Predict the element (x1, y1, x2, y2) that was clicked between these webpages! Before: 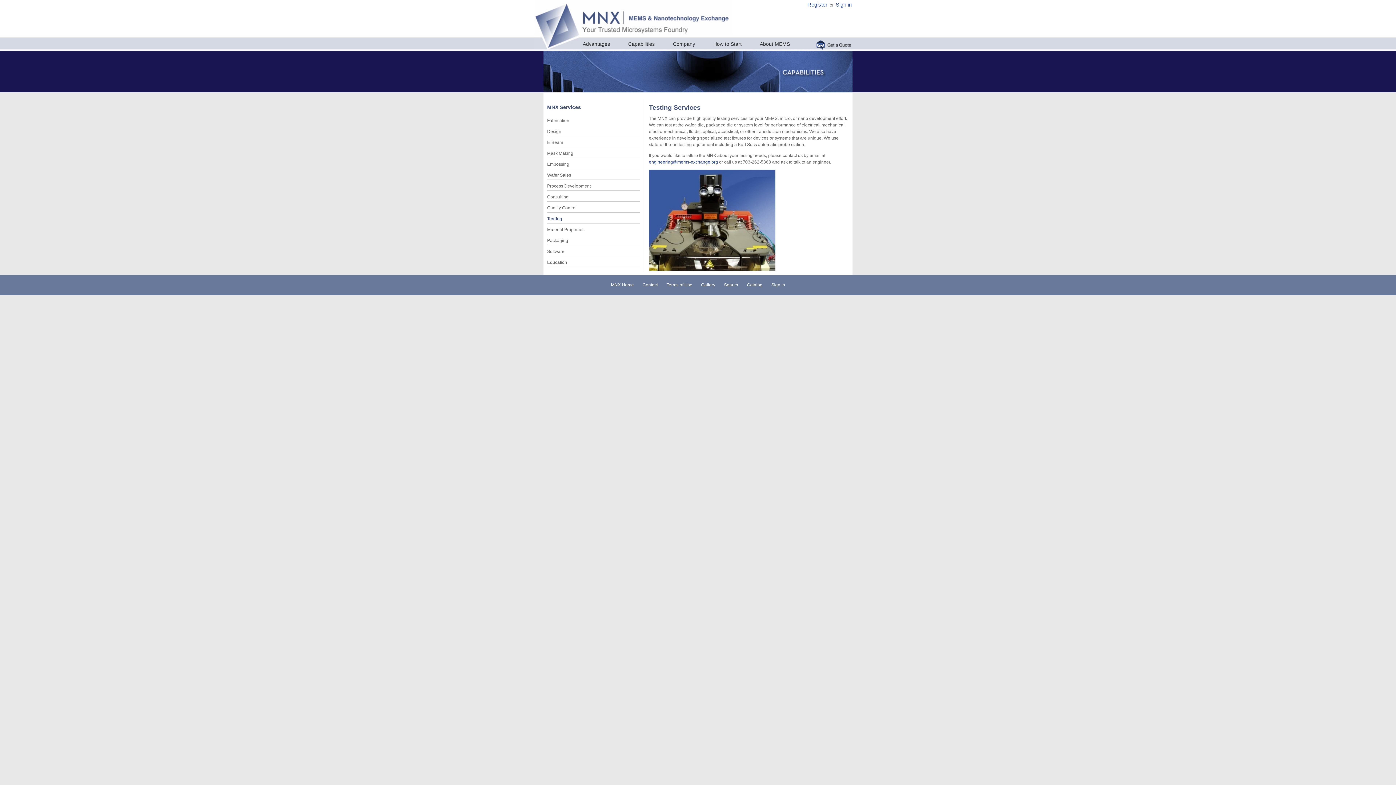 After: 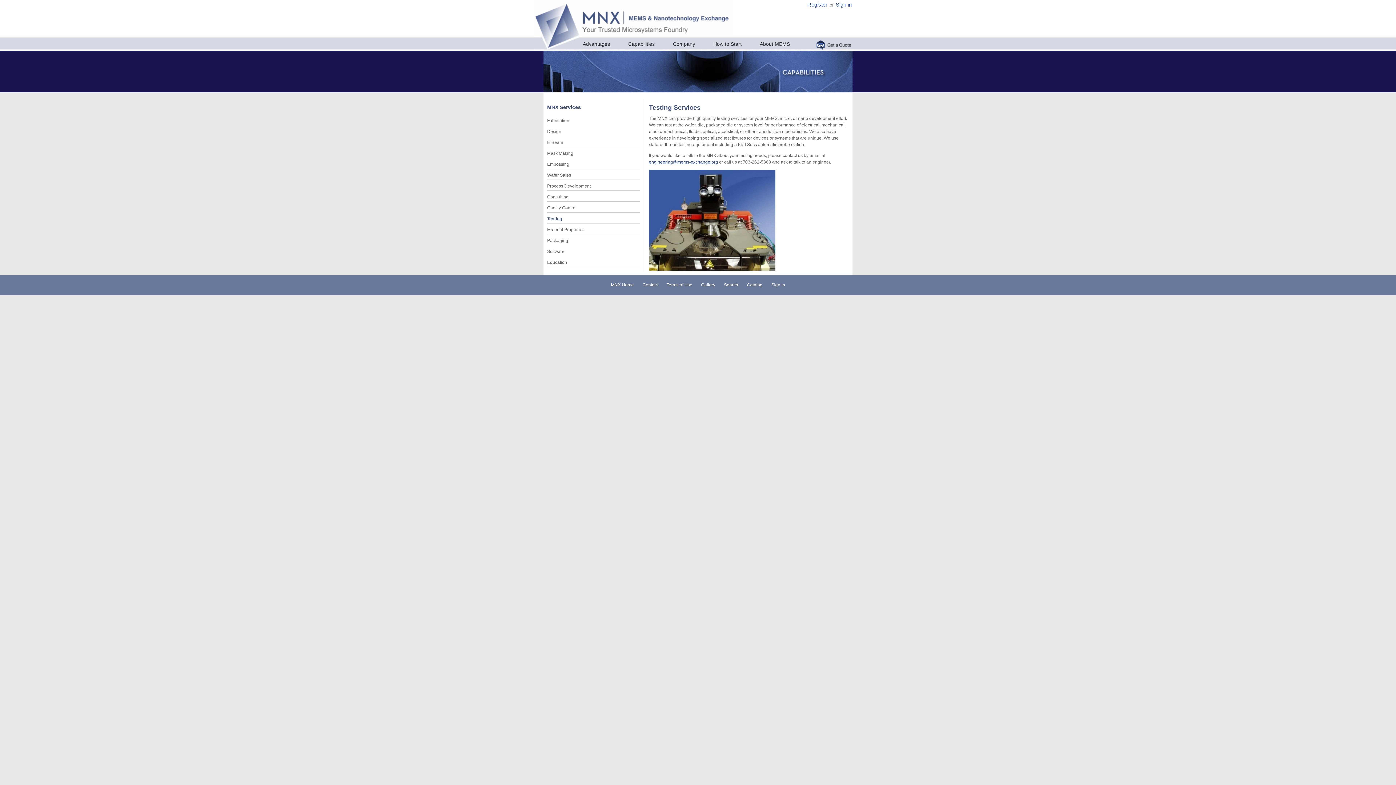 Action: bbox: (649, 159, 718, 164) label: engineering@mems-exchange.org